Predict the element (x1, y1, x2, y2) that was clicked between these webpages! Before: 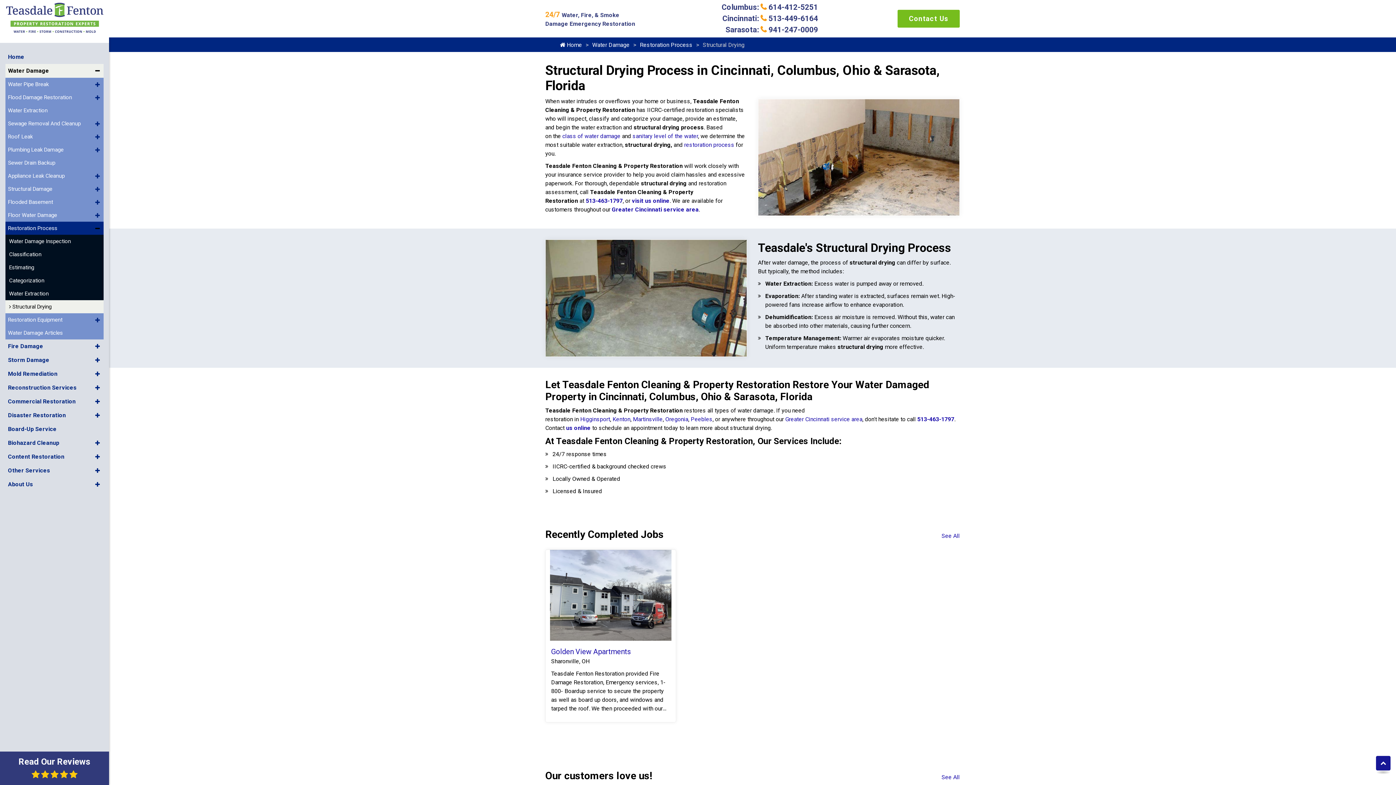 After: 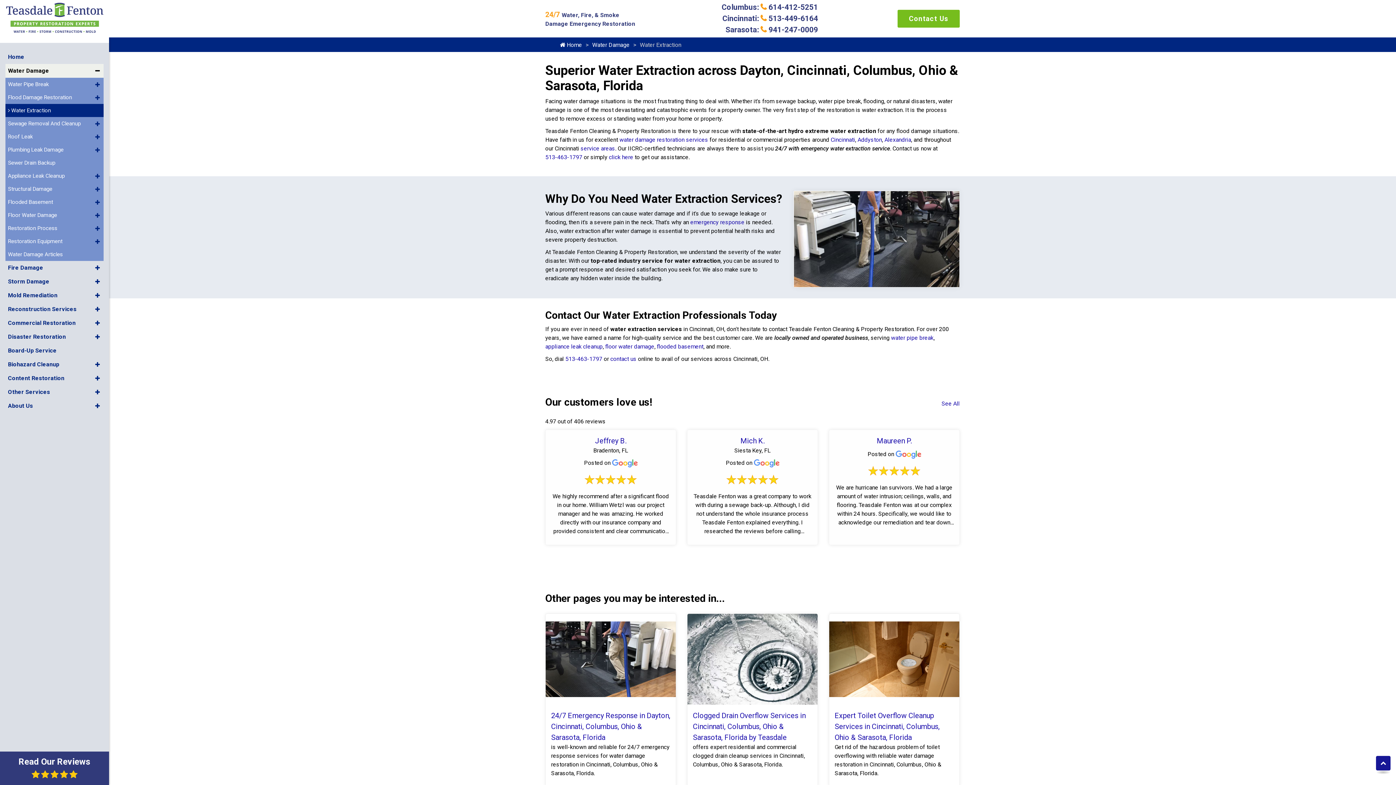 Action: label: Water Extraction bbox: (5, 103, 103, 116)